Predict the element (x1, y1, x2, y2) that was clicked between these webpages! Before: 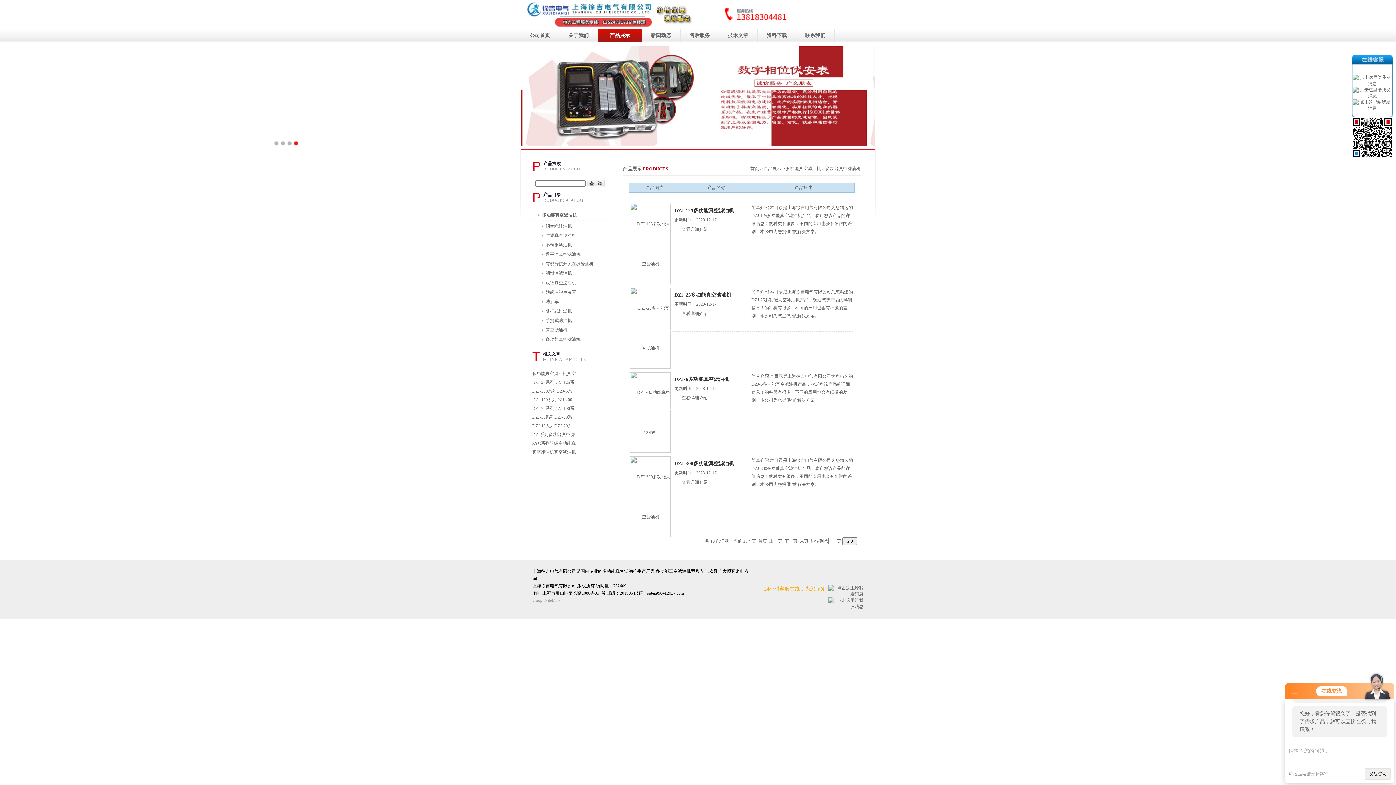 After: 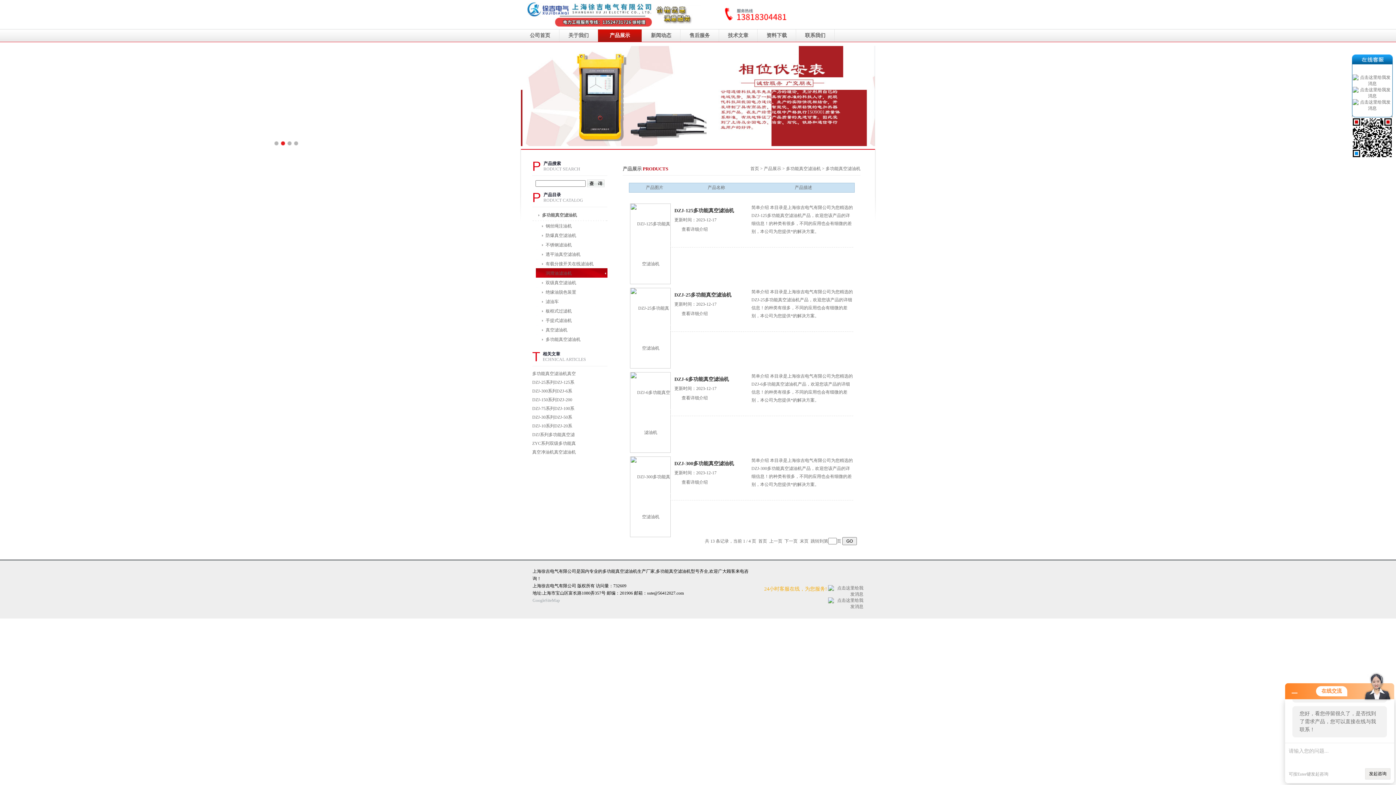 Action: bbox: (536, 268, 611, 279) label: 润滑油滤油机